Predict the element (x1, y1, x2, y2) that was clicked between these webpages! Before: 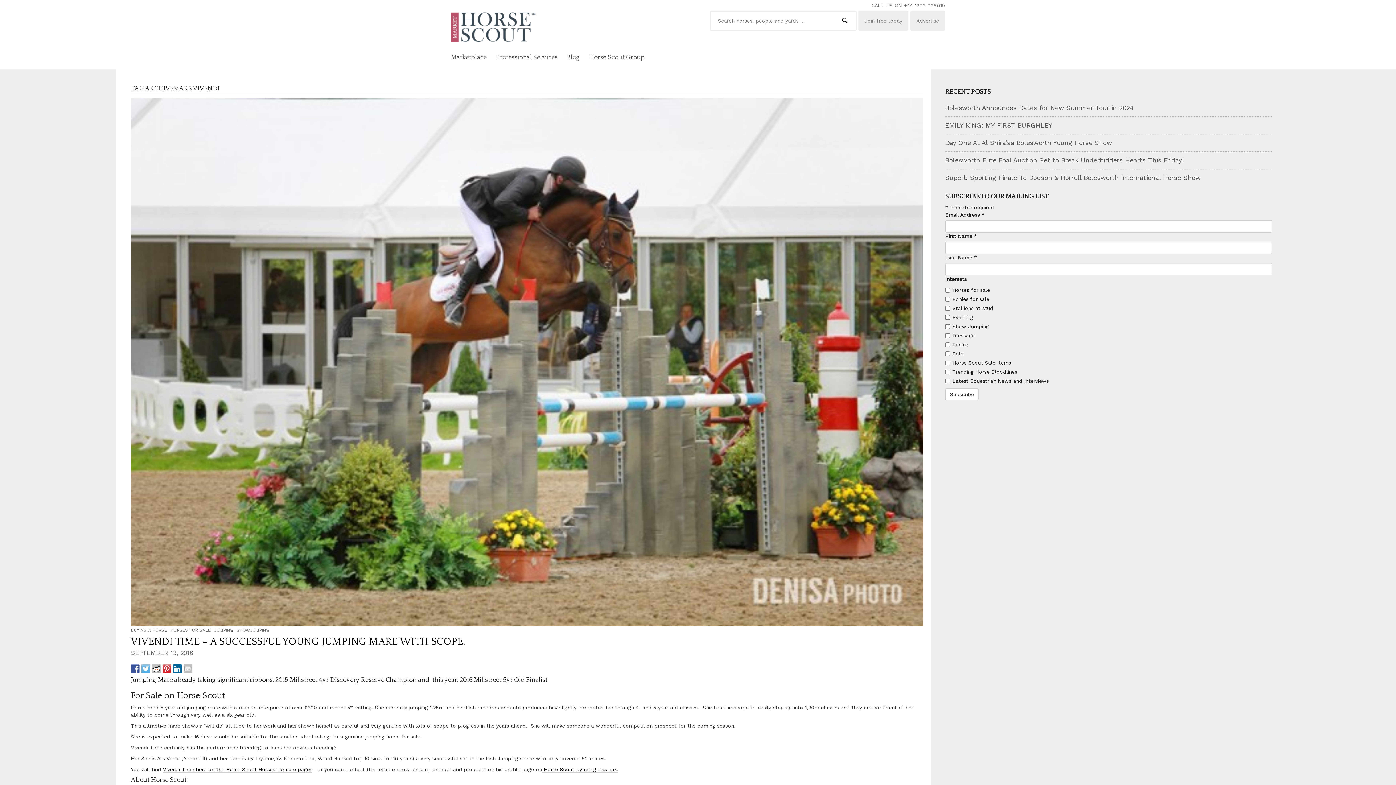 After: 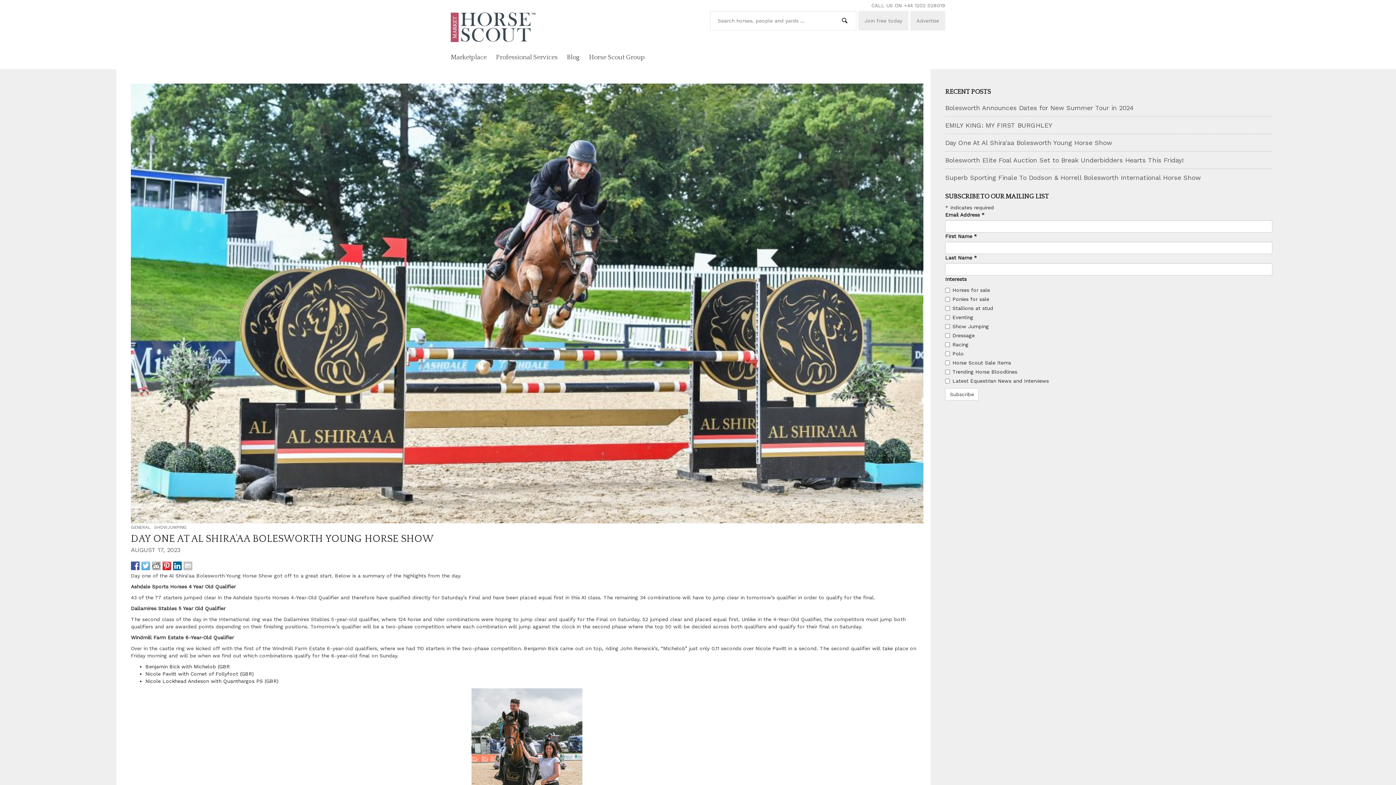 Action: label: Day One At Al Shira'aa Bolesworth Young Horse Show bbox: (945, 137, 1272, 147)